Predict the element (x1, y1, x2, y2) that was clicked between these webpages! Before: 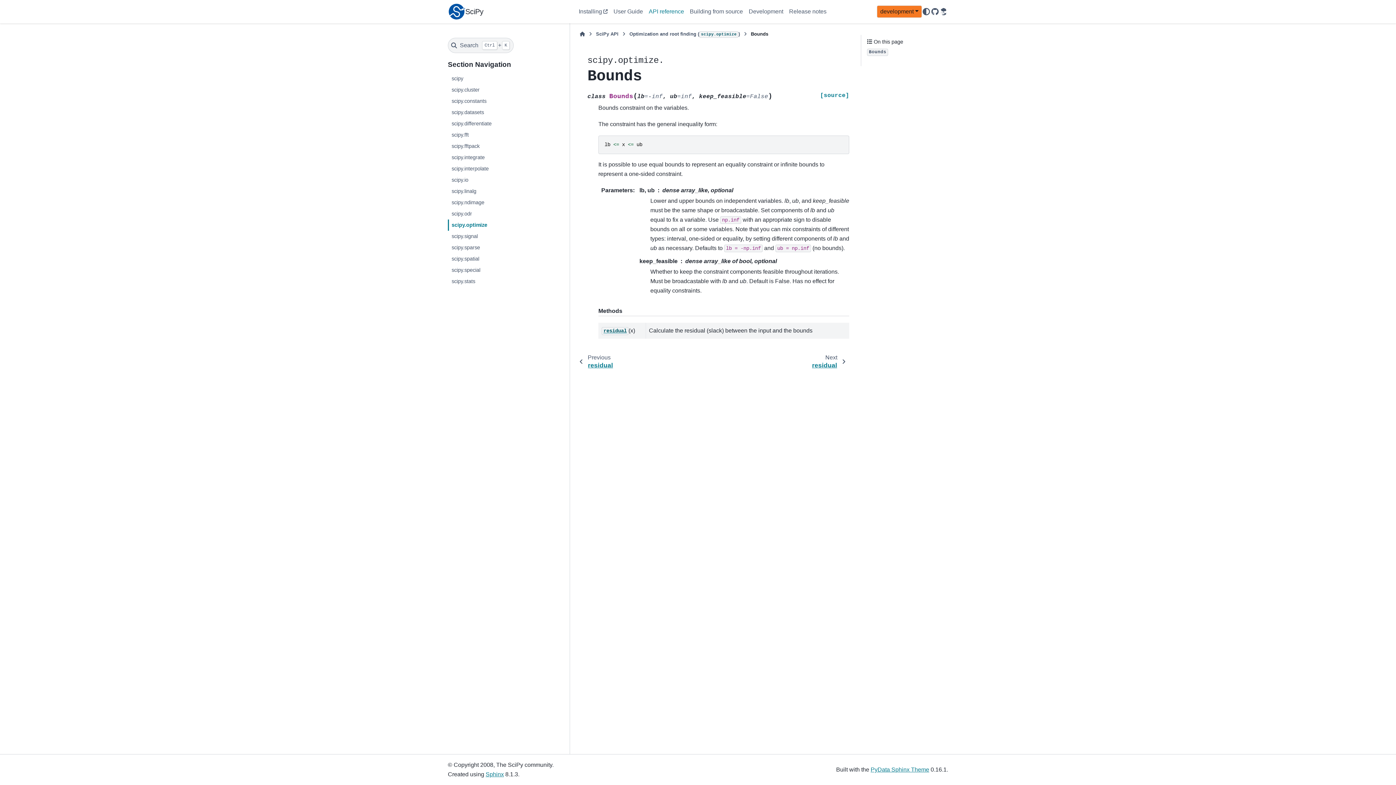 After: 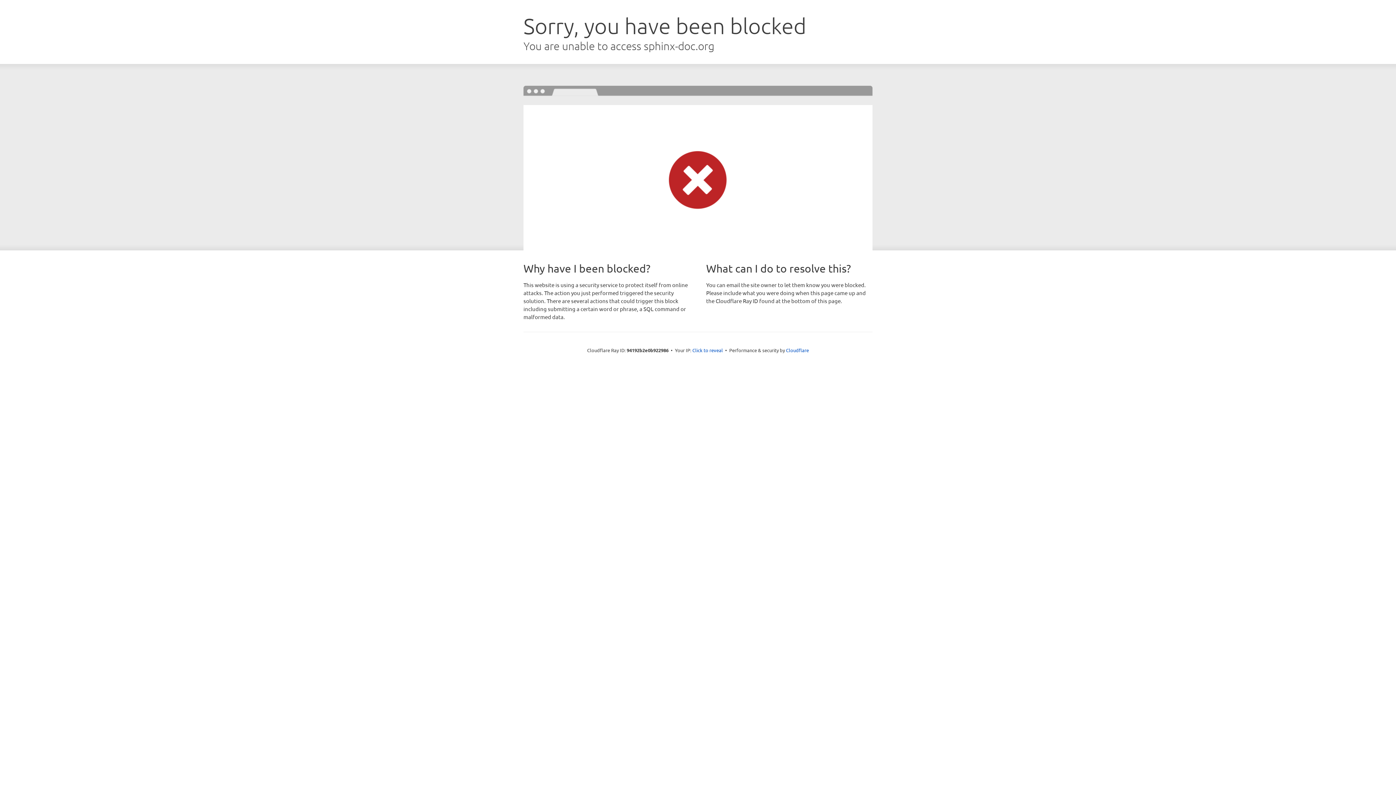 Action: label: Sphinx bbox: (485, 771, 504, 777)